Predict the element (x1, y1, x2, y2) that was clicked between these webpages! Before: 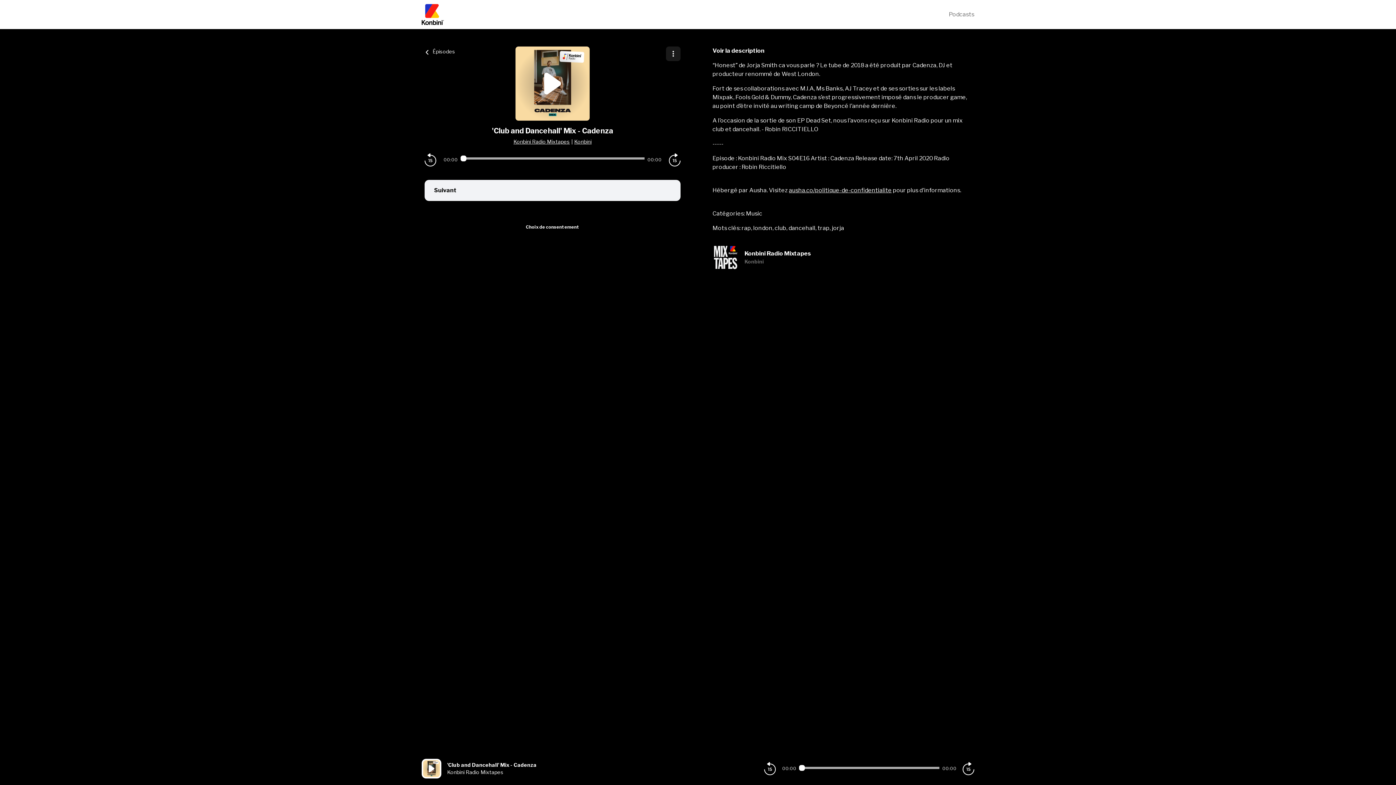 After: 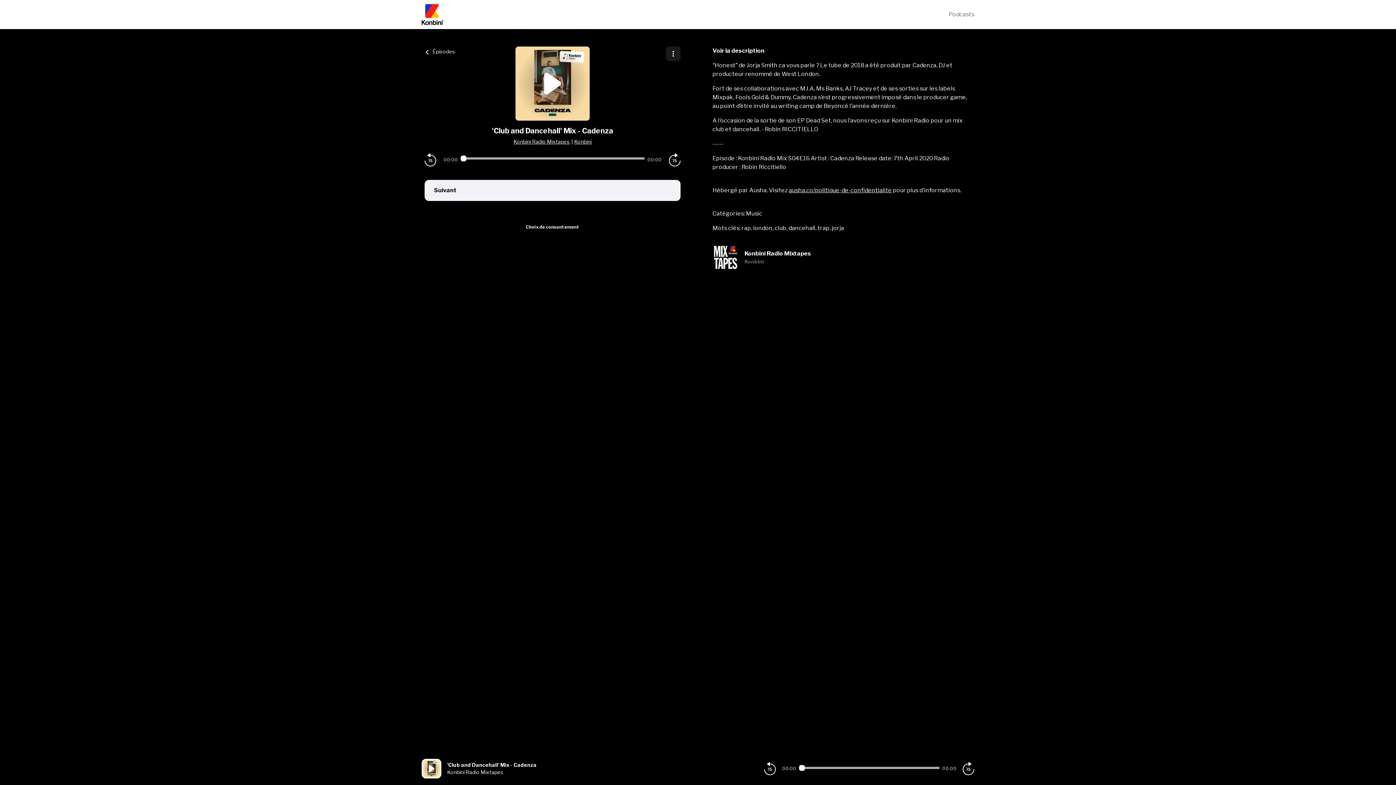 Action: label: 'Club and Dancehall' Mix - Cadenza bbox: (447, 761, 536, 769)